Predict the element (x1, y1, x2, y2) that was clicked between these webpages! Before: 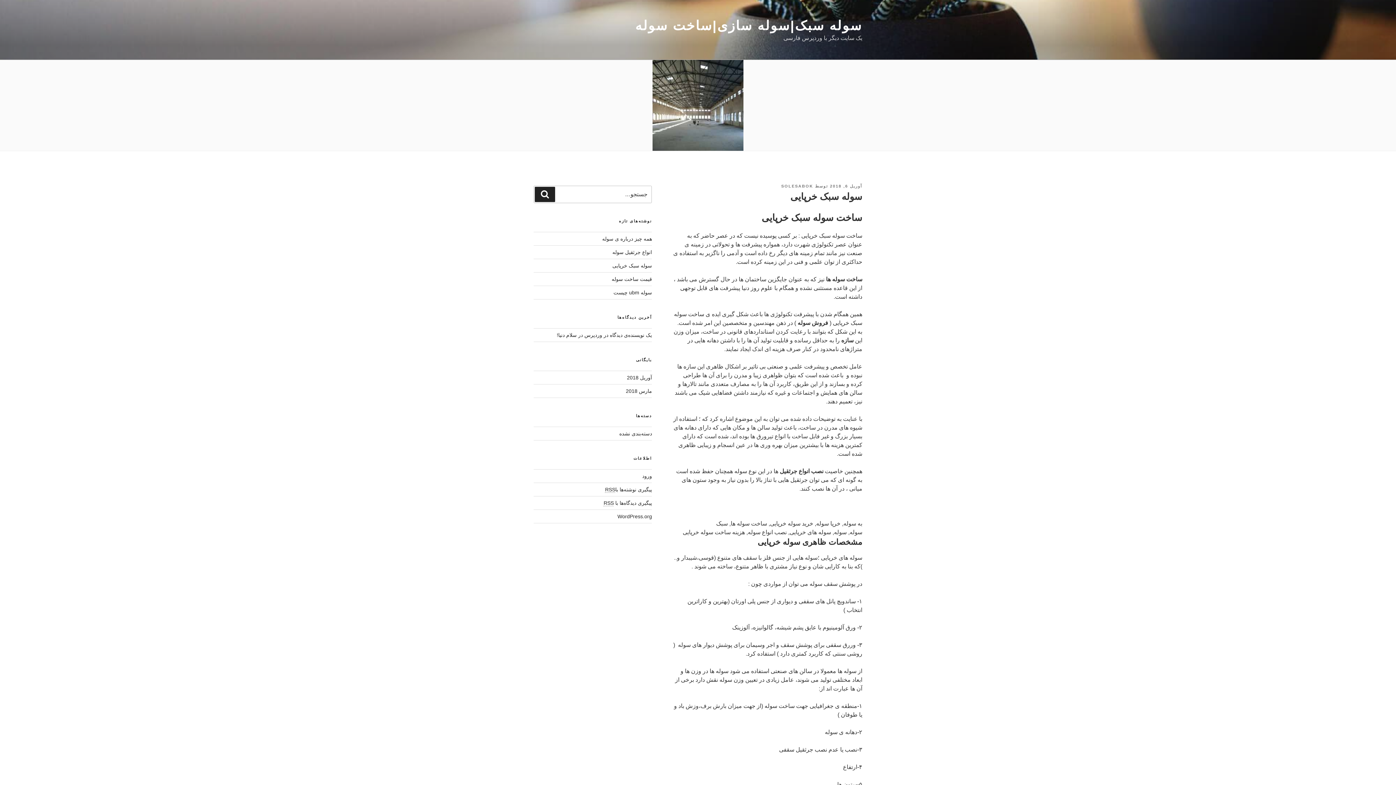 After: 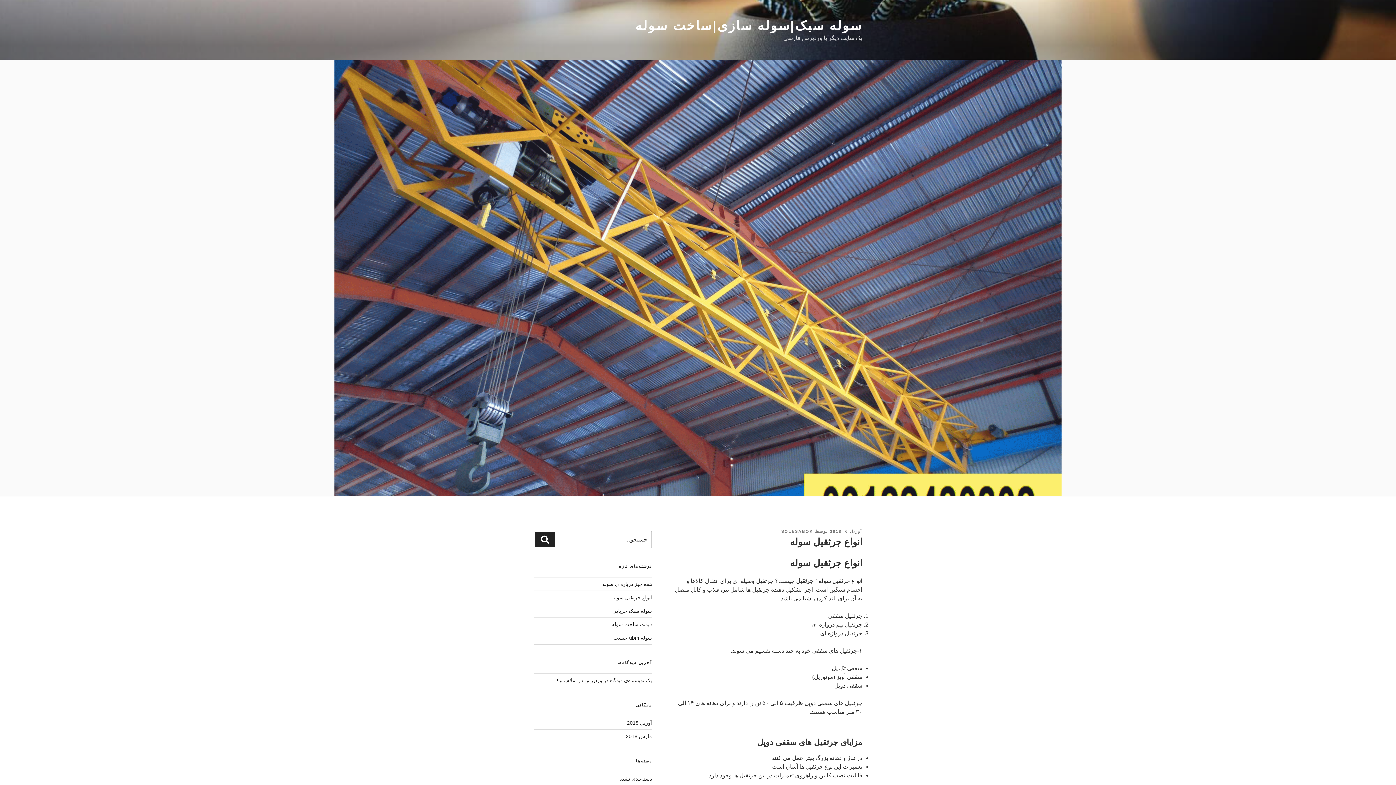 Action: bbox: (612, 249, 652, 255) label: انواع جرثقیل سوله